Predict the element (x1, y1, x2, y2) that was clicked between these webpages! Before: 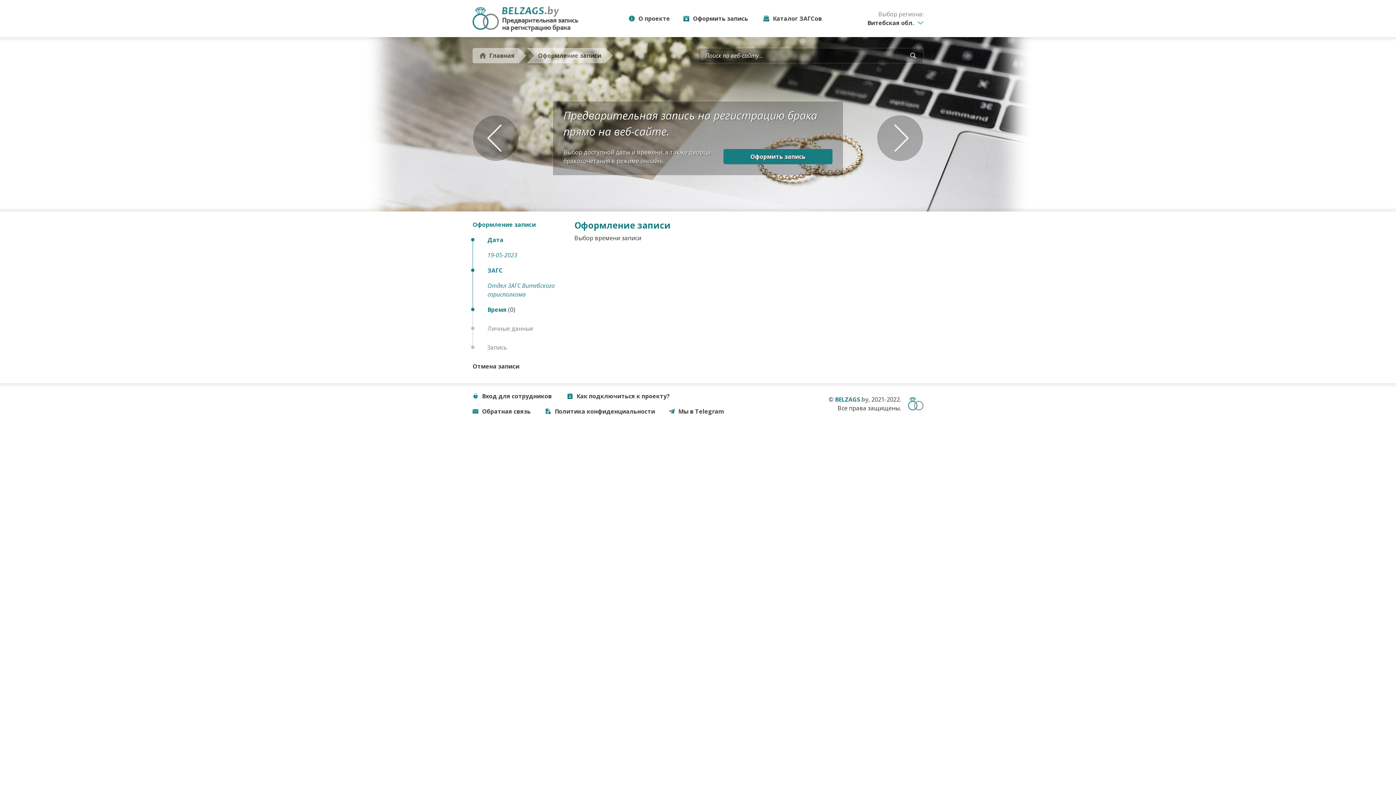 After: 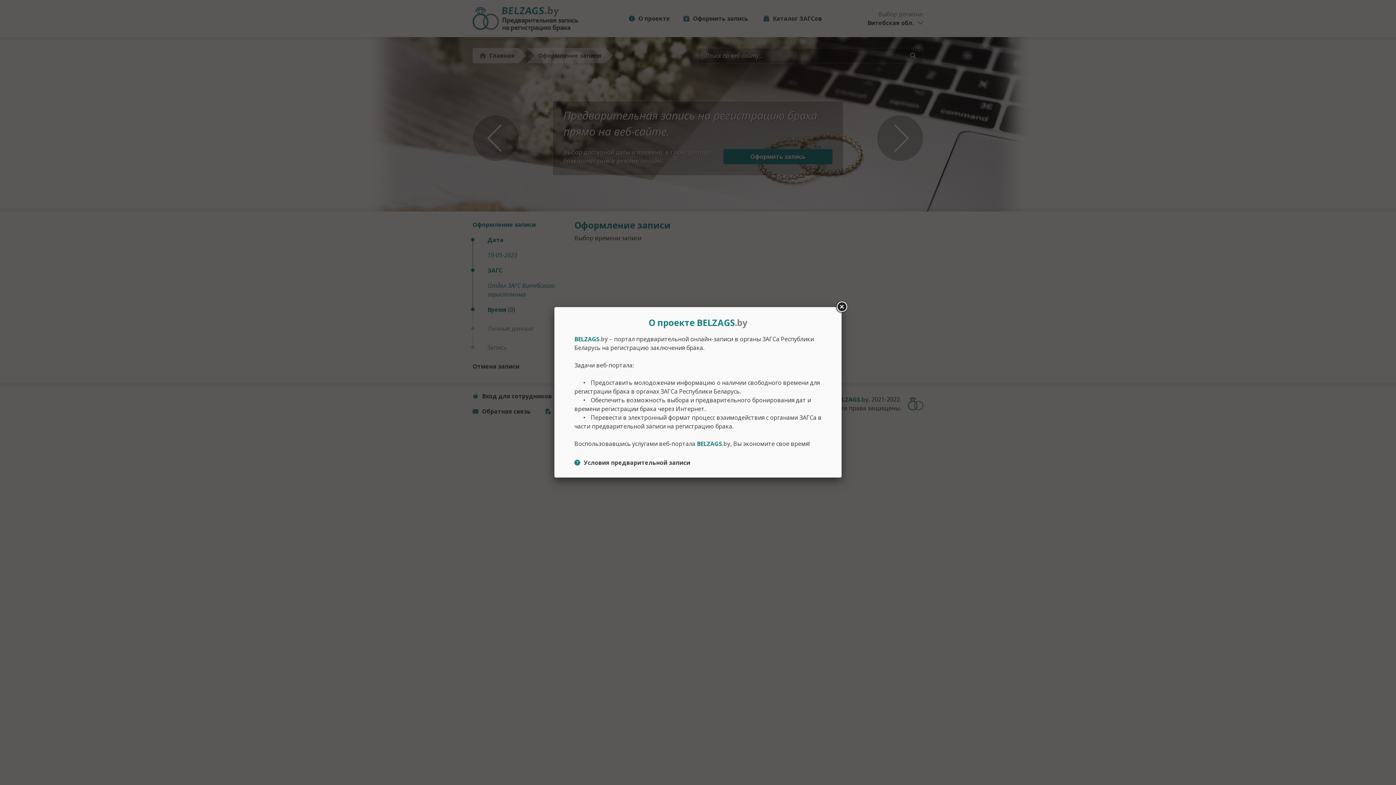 Action: bbox: (638, 14, 670, 22) label: О проекте